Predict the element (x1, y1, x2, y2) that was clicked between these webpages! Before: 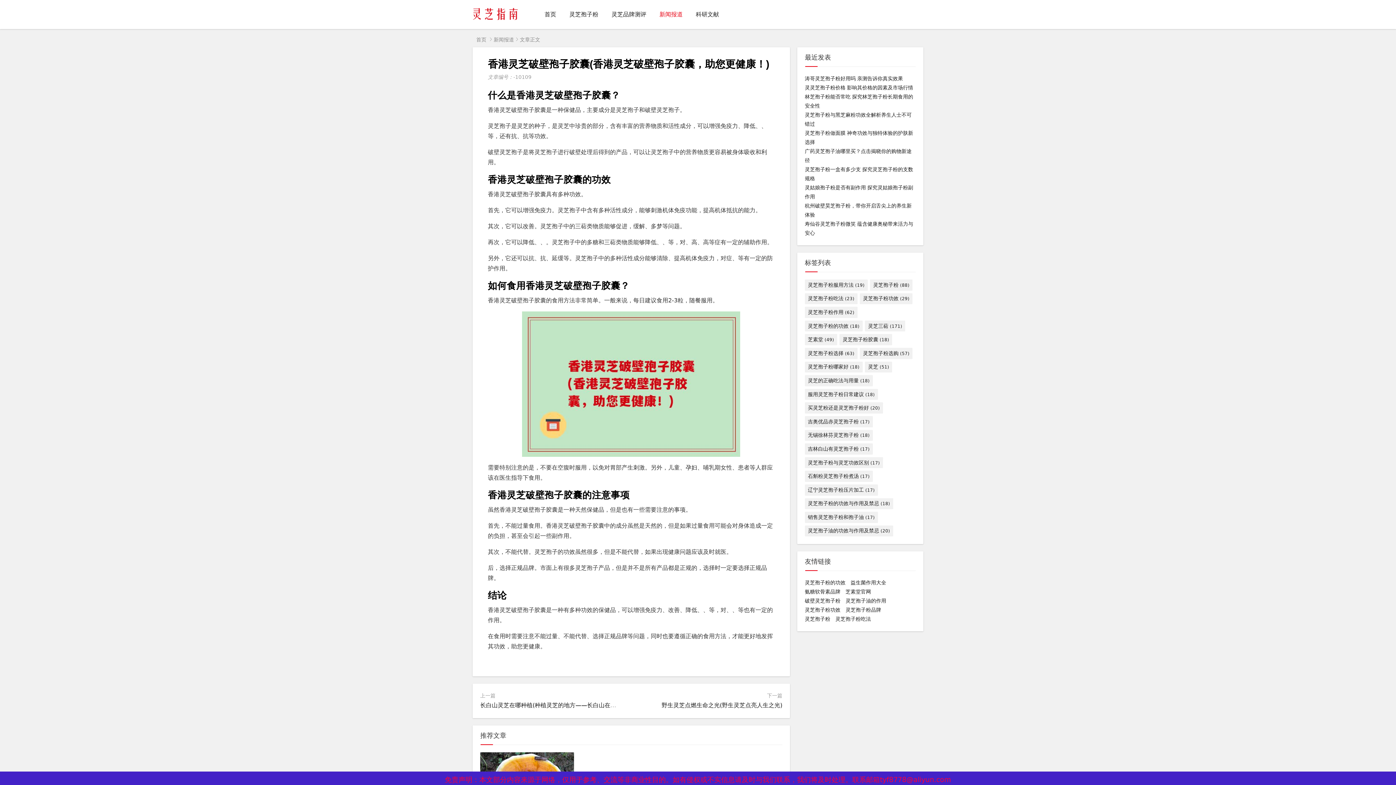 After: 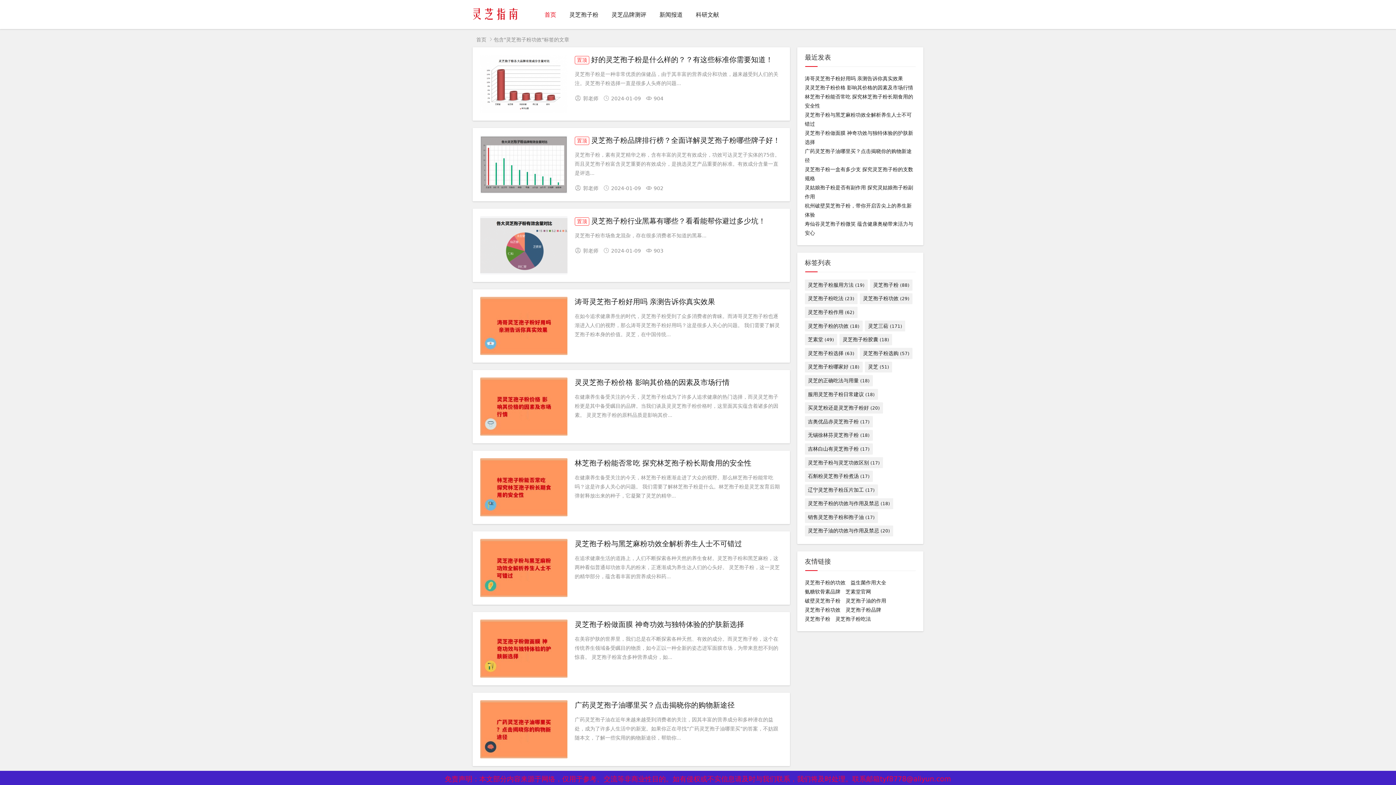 Action: label: 灵芝孢子粉功效 (29) bbox: (860, 293, 912, 304)